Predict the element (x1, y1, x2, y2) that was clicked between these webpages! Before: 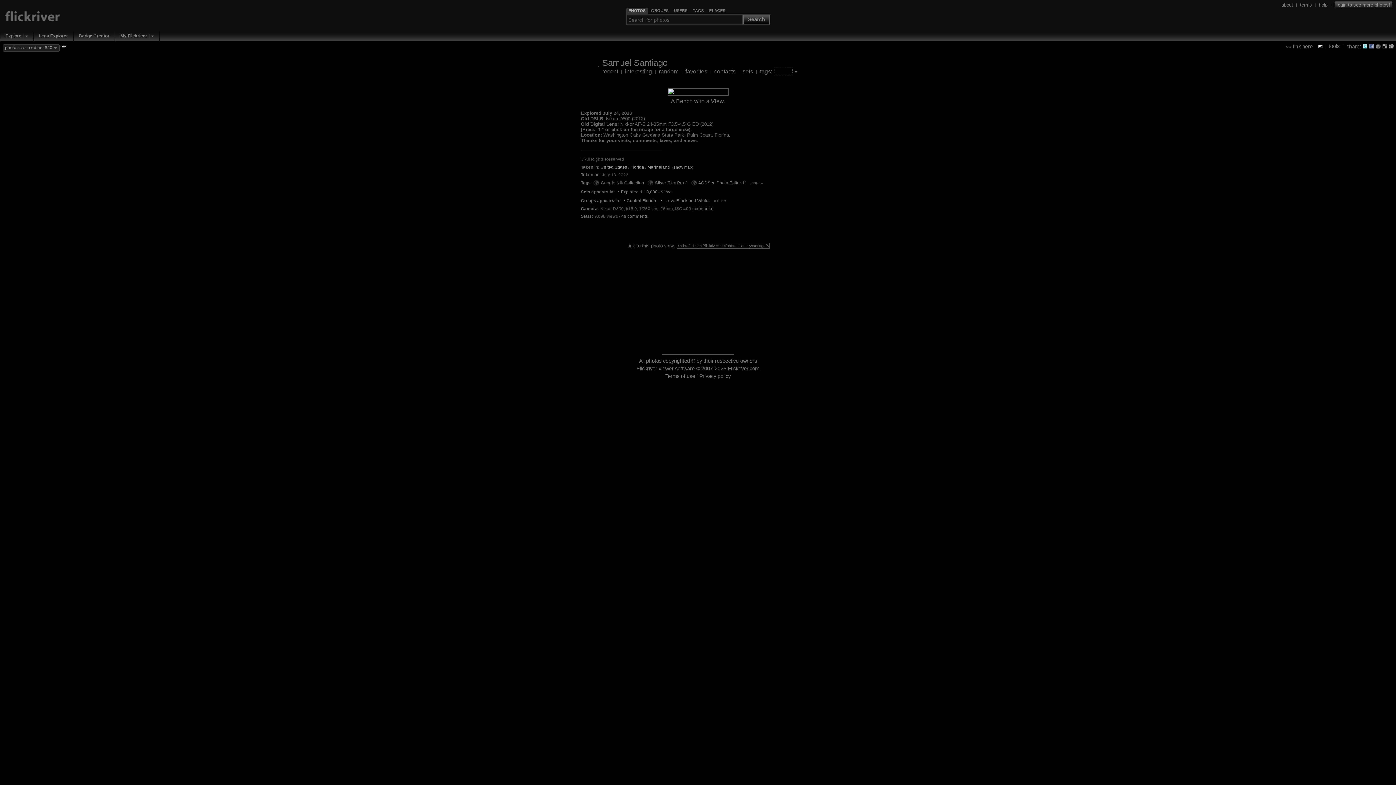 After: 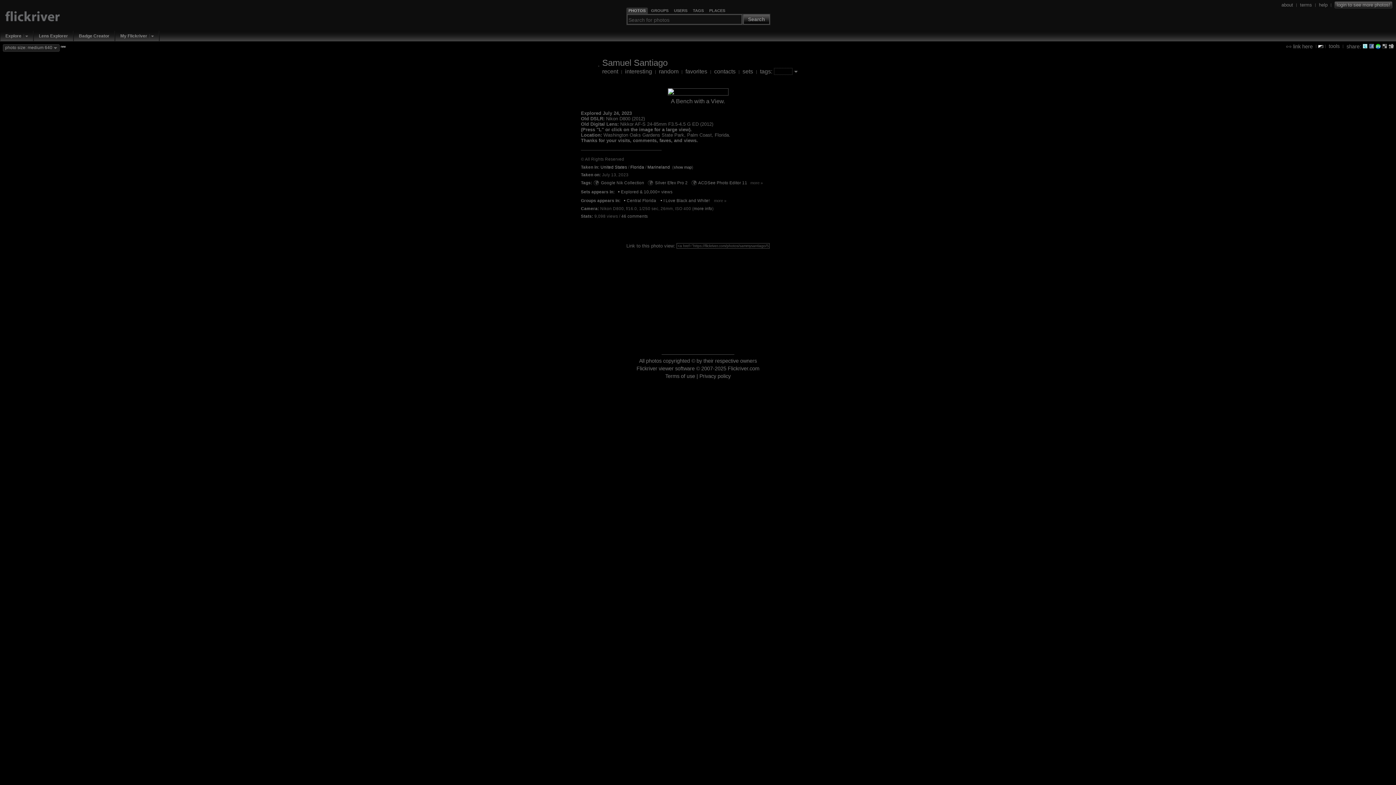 Action: bbox: (1376, 43, 1381, 48)